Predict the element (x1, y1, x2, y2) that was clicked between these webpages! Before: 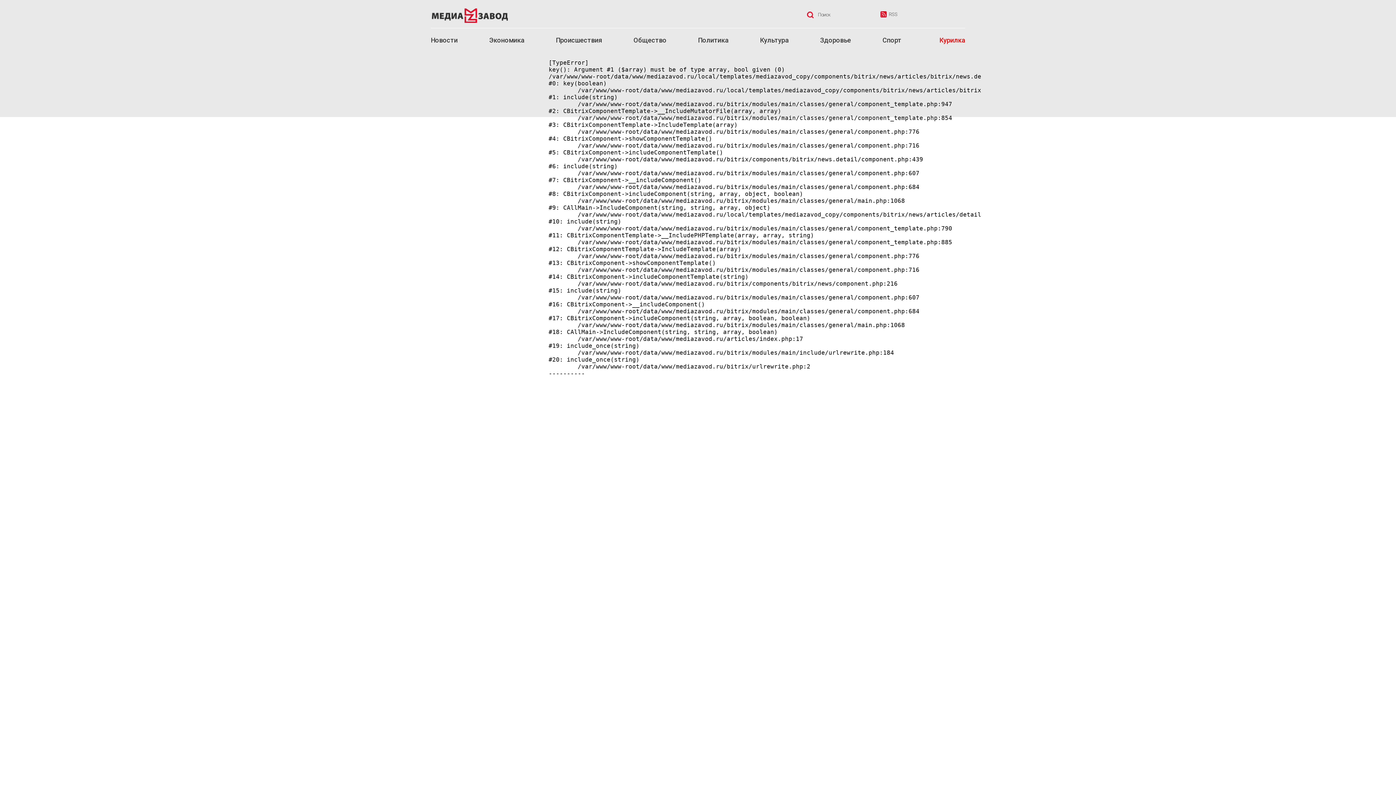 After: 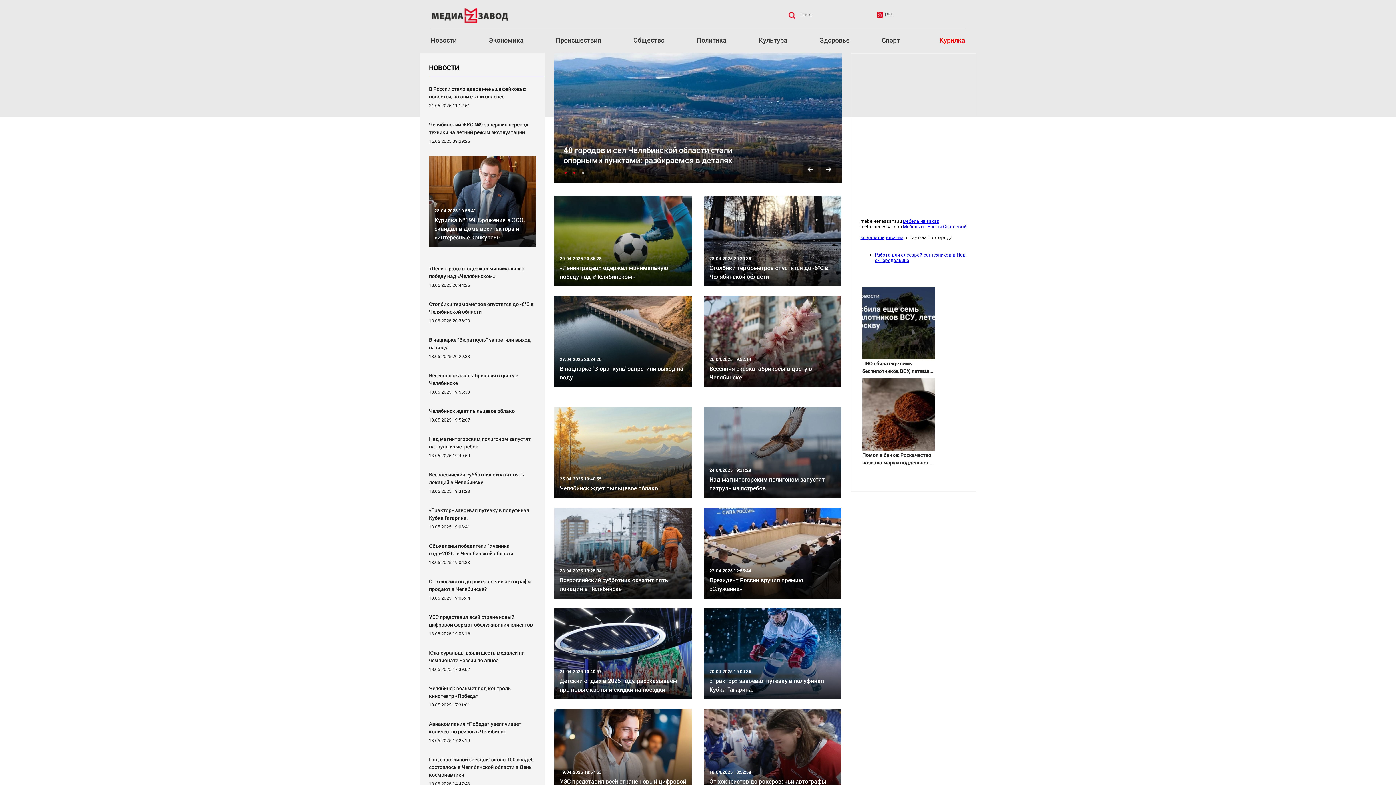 Action: bbox: (425, 5, 508, 24)